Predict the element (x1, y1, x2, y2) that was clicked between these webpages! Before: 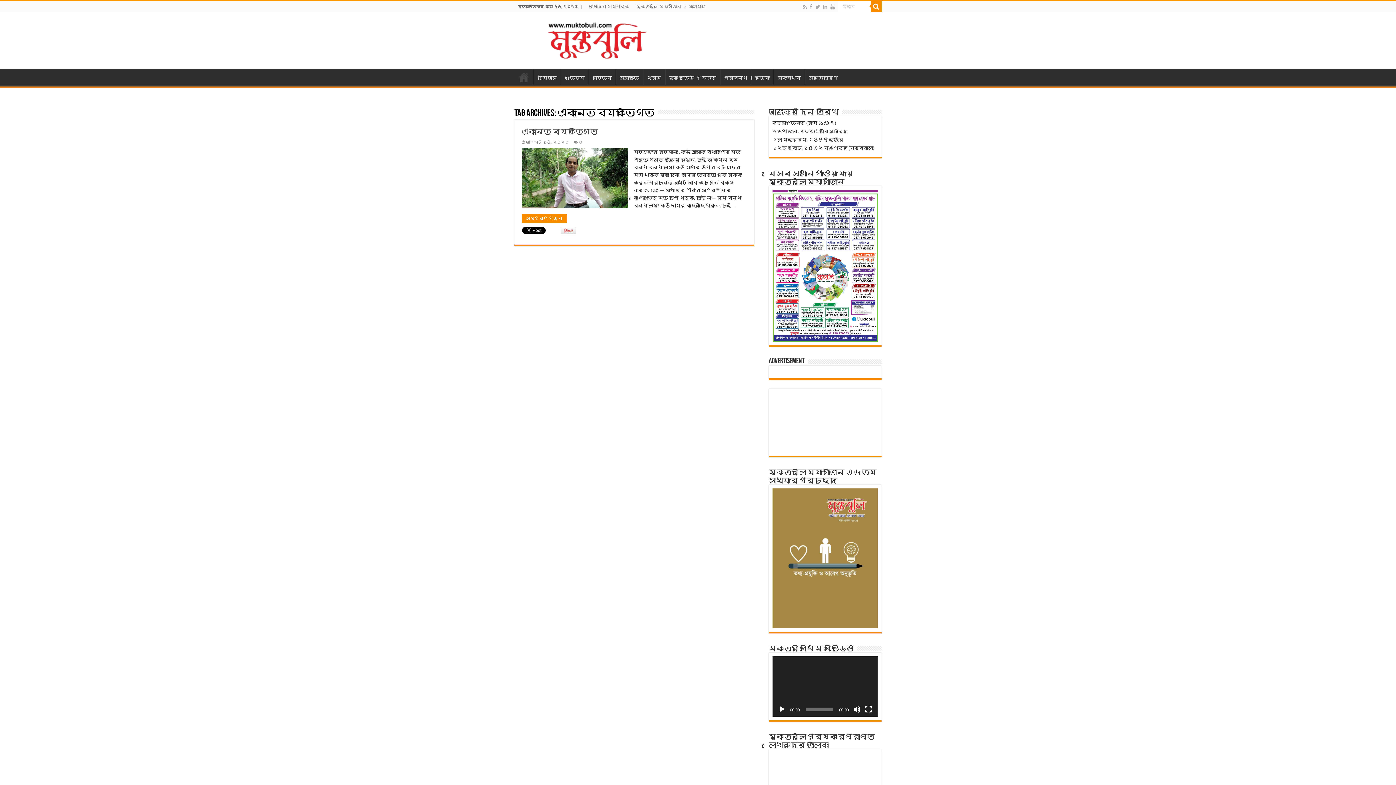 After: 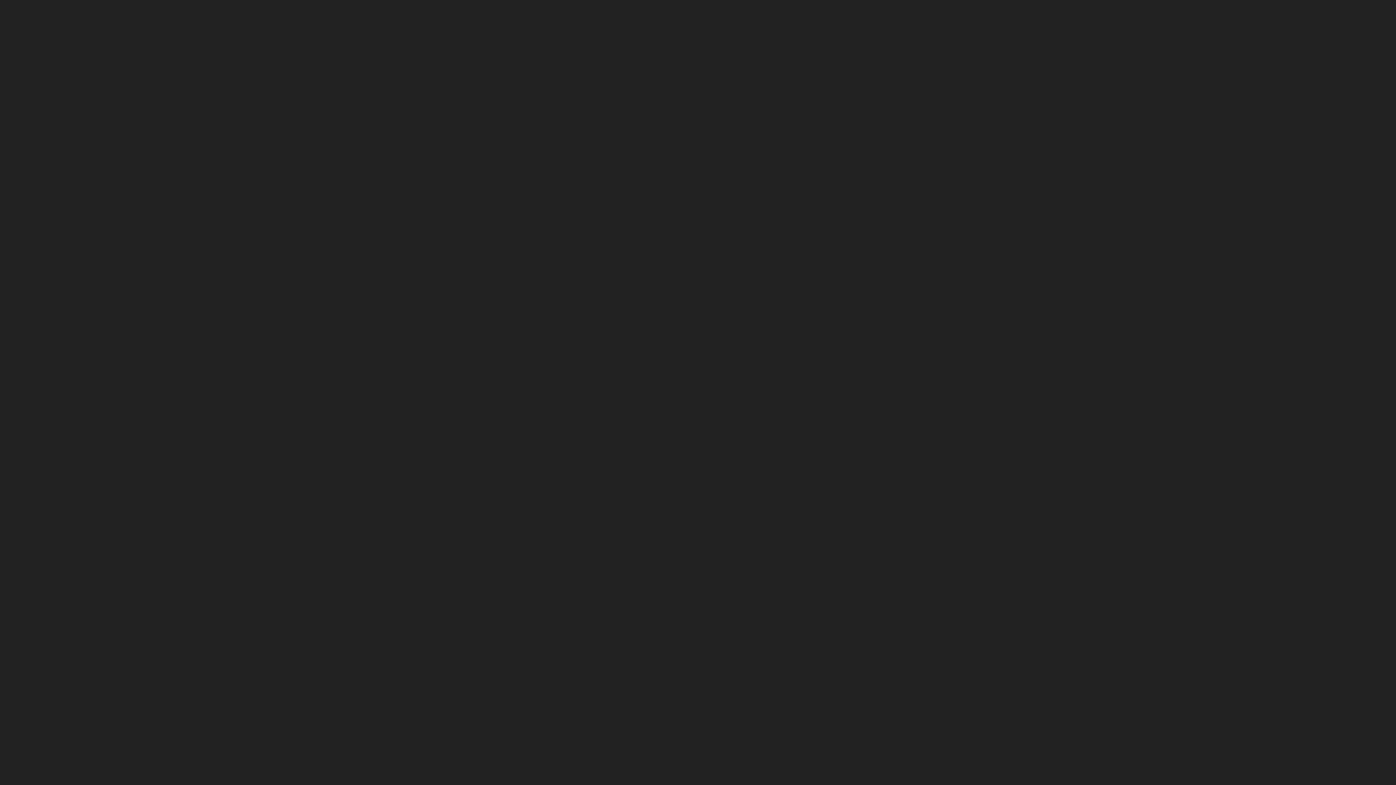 Action: bbox: (865, 706, 872, 713) label: Fullscreen